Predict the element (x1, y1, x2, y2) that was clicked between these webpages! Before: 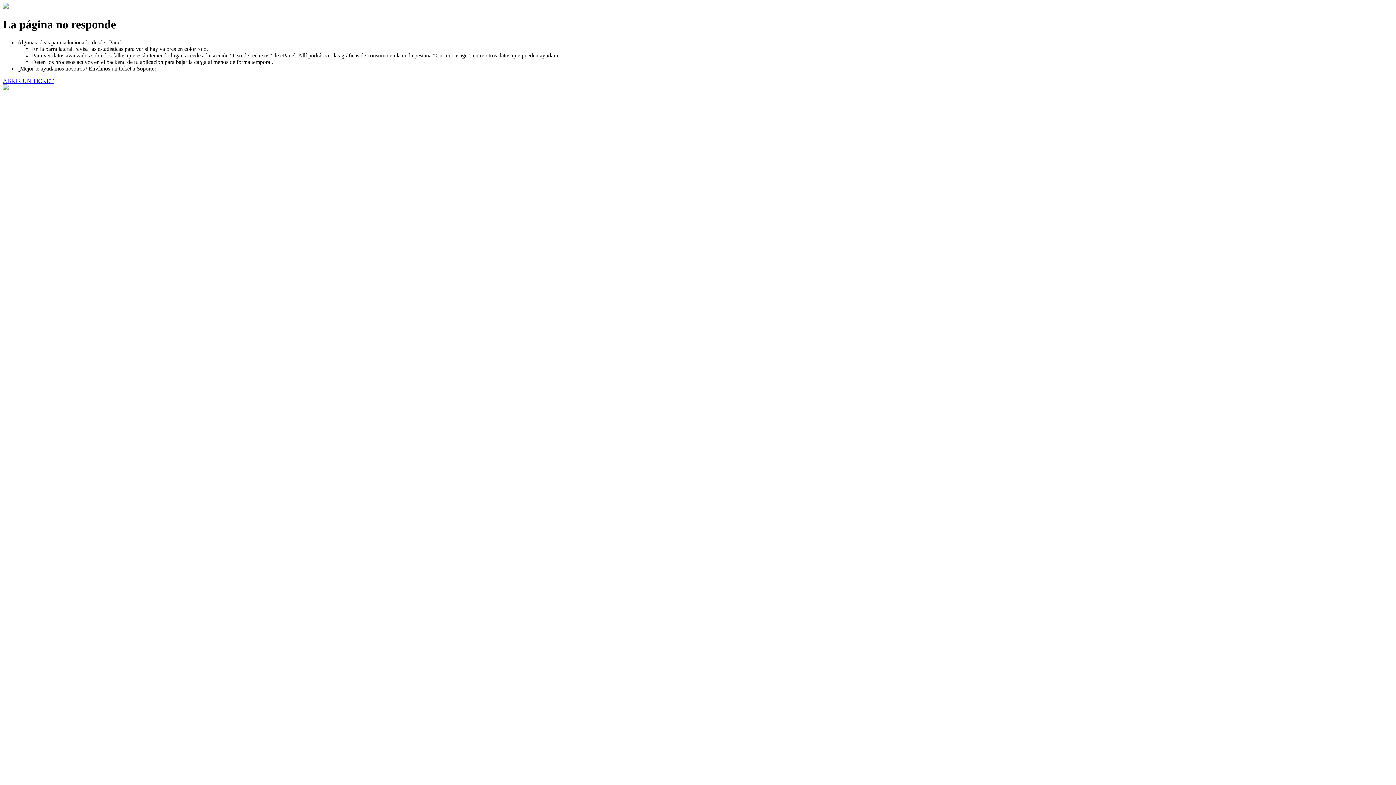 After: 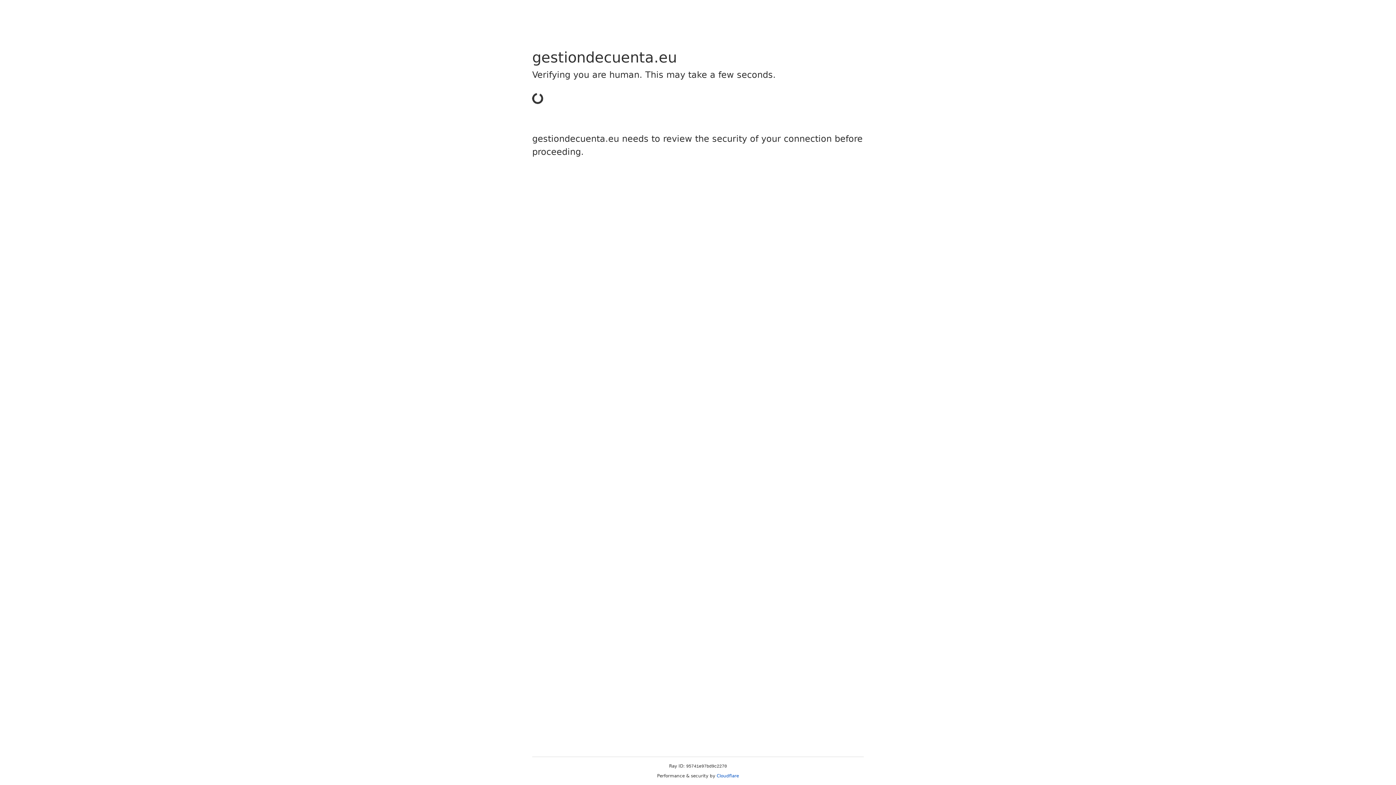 Action: bbox: (2, 77, 53, 83) label: ABRIR UN TICKET